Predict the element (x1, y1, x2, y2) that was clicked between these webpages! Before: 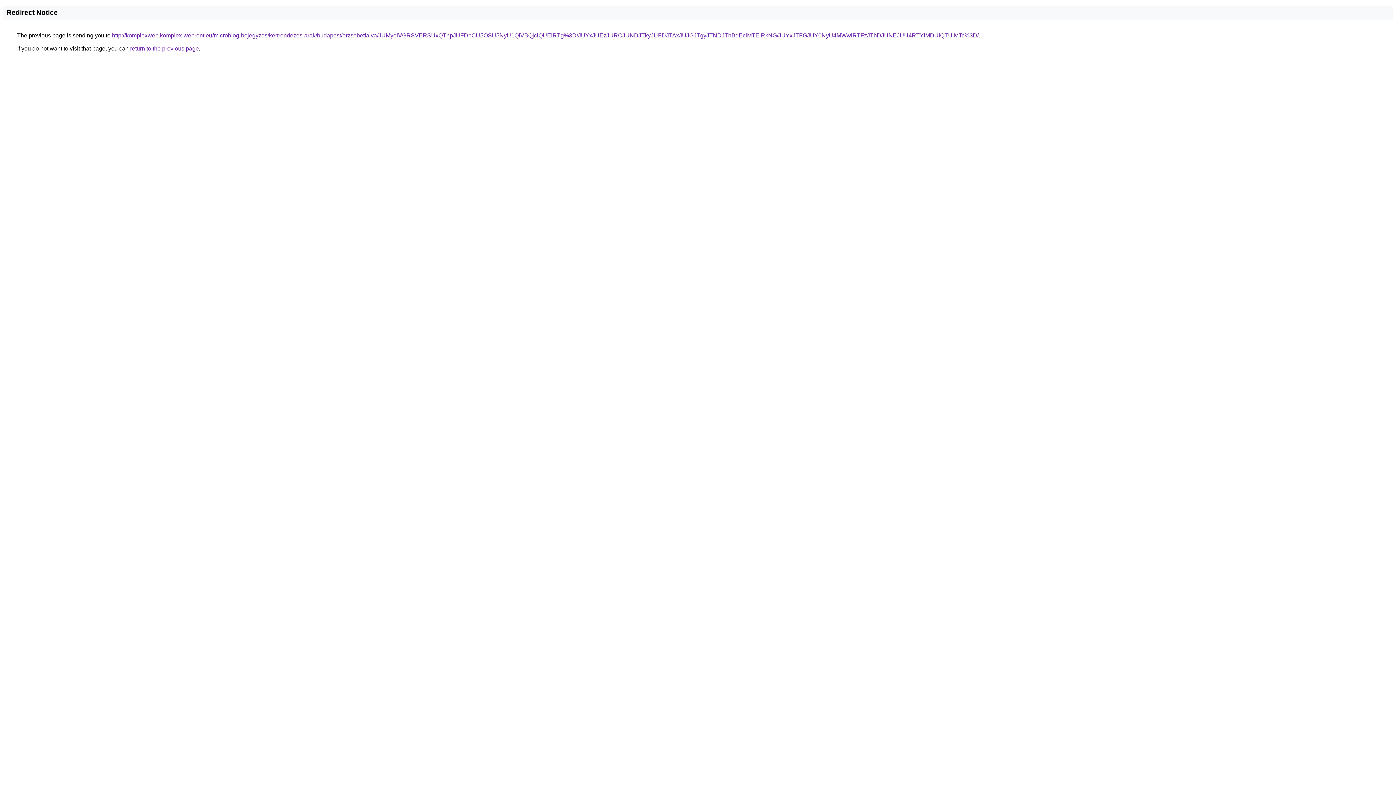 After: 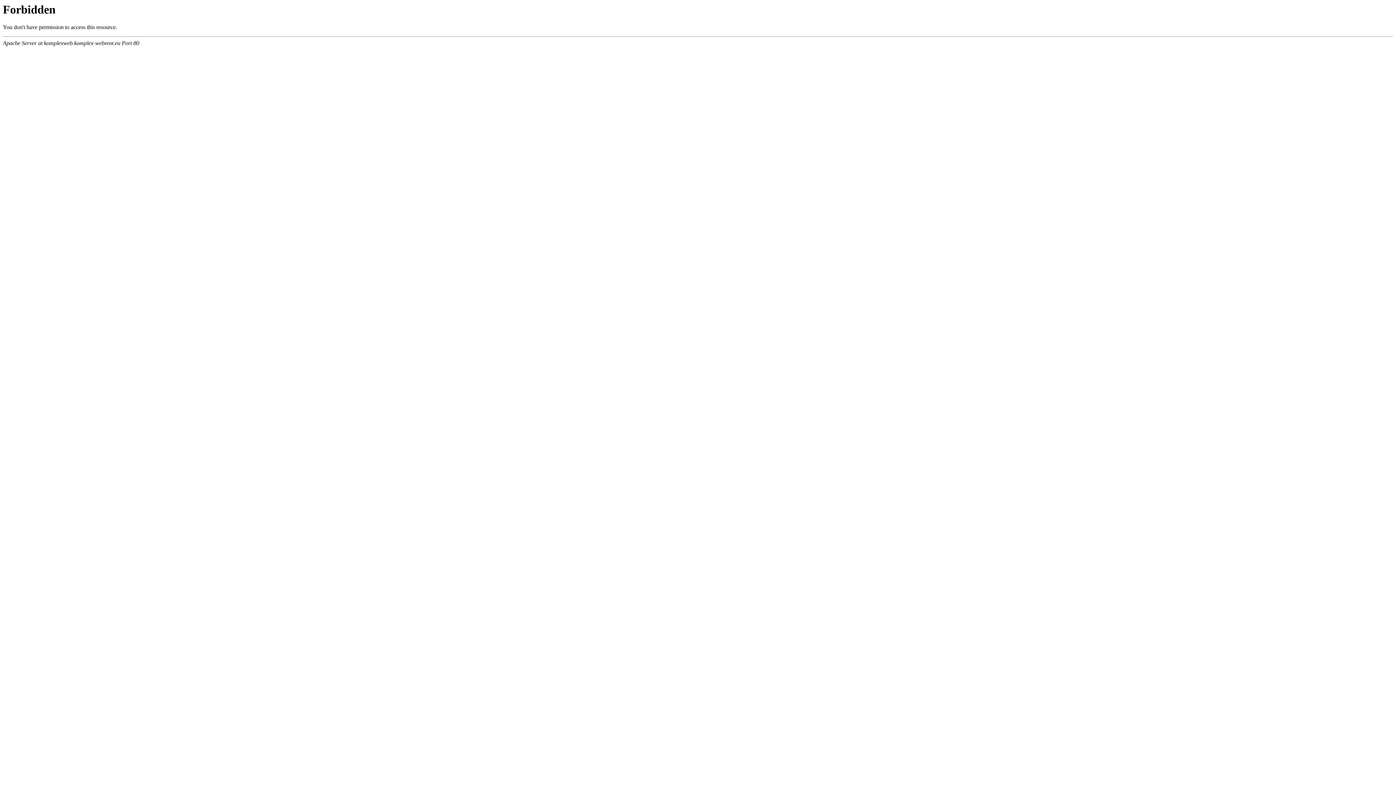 Action: bbox: (112, 32, 978, 38) label: http://komplexweb.komplex-webrent.eu/microblog-bejegyzes/kertrendezes-arak/budapest/erzsebetfalva/JUMyeiVGRSVERSUxQThpJUFDbCU5OSU5NyU1QiVBQjclQUElRTg%3D/JUYxJUEzJURCJUNDJTkyJUFDJTAxJUJGJTgyJTNDJThBdEclMTElRkNG/JUYxJTFGJUY0NyU4MWwlRTFzJThDJUNEJUU4RTYlMDUlQTUlMTc%3D/